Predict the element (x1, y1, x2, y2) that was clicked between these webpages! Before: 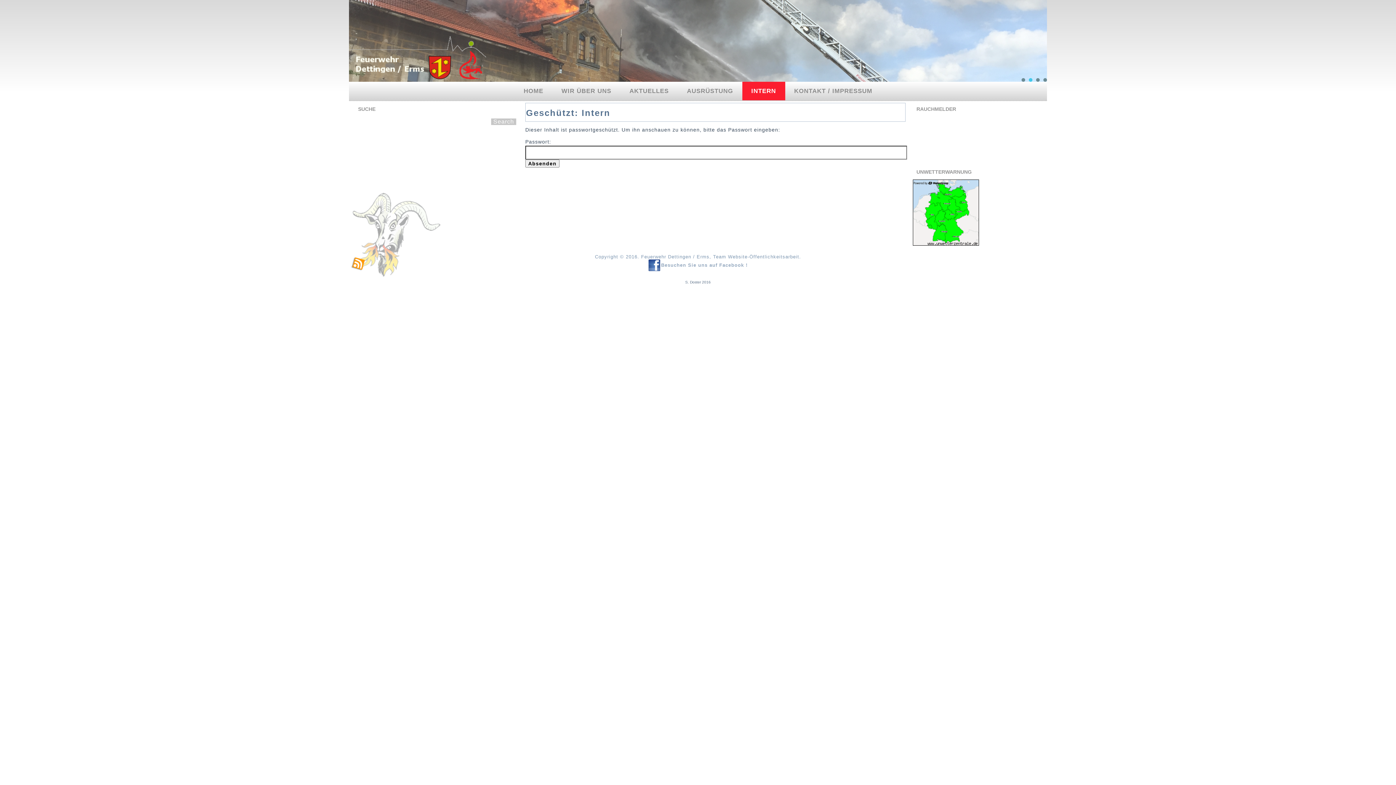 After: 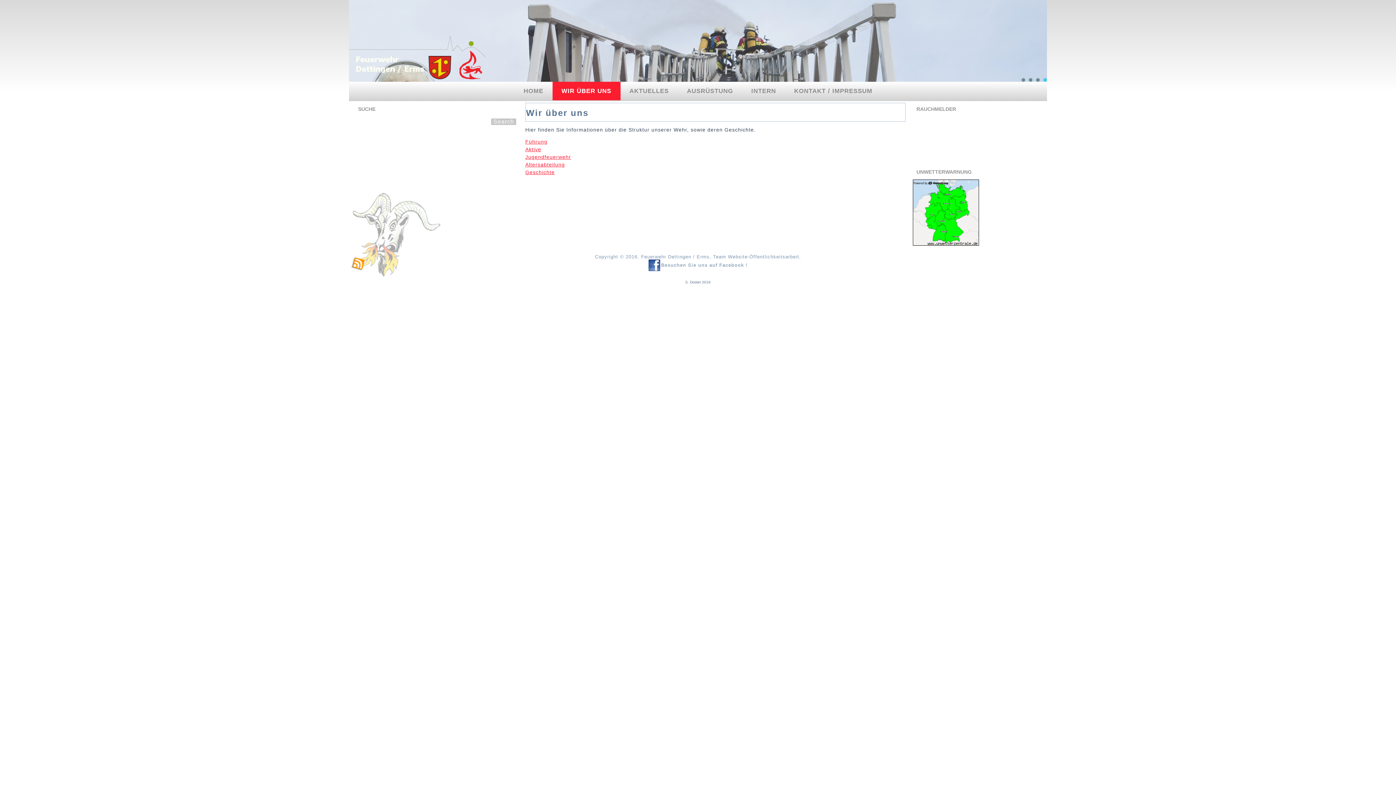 Action: label: WIR ÜBER UNS bbox: (552, 81, 620, 100)